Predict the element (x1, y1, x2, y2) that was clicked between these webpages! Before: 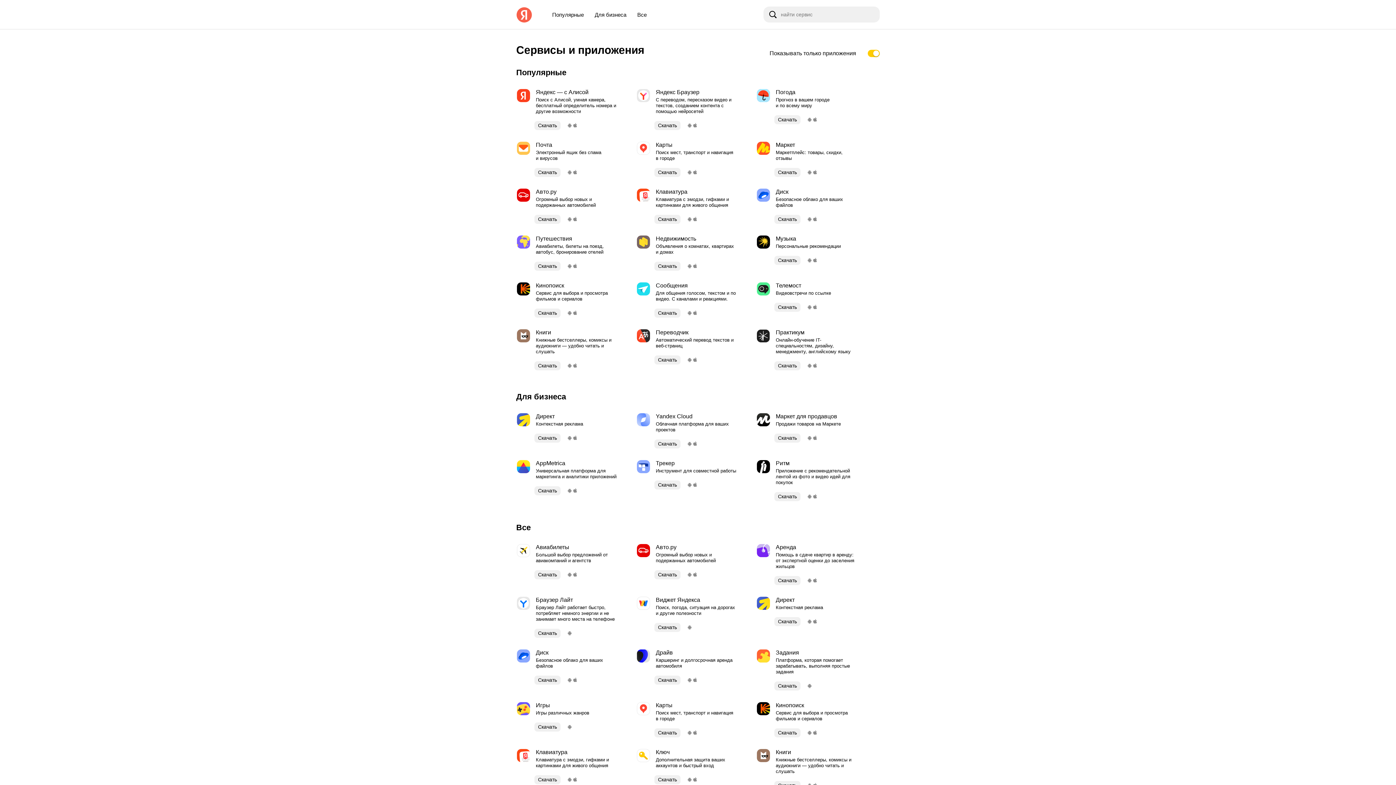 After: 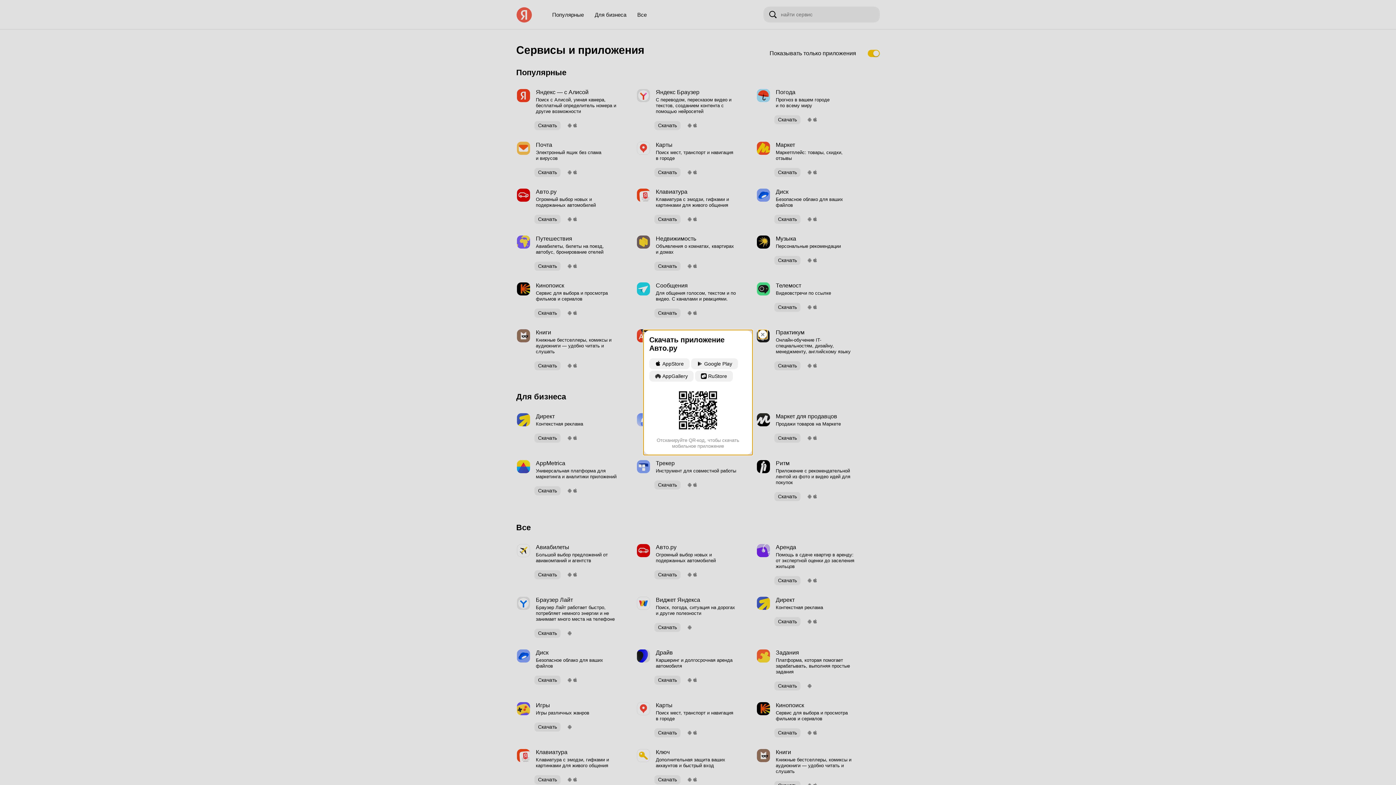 Action: bbox: (654, 567, 680, 582) label: Скачать